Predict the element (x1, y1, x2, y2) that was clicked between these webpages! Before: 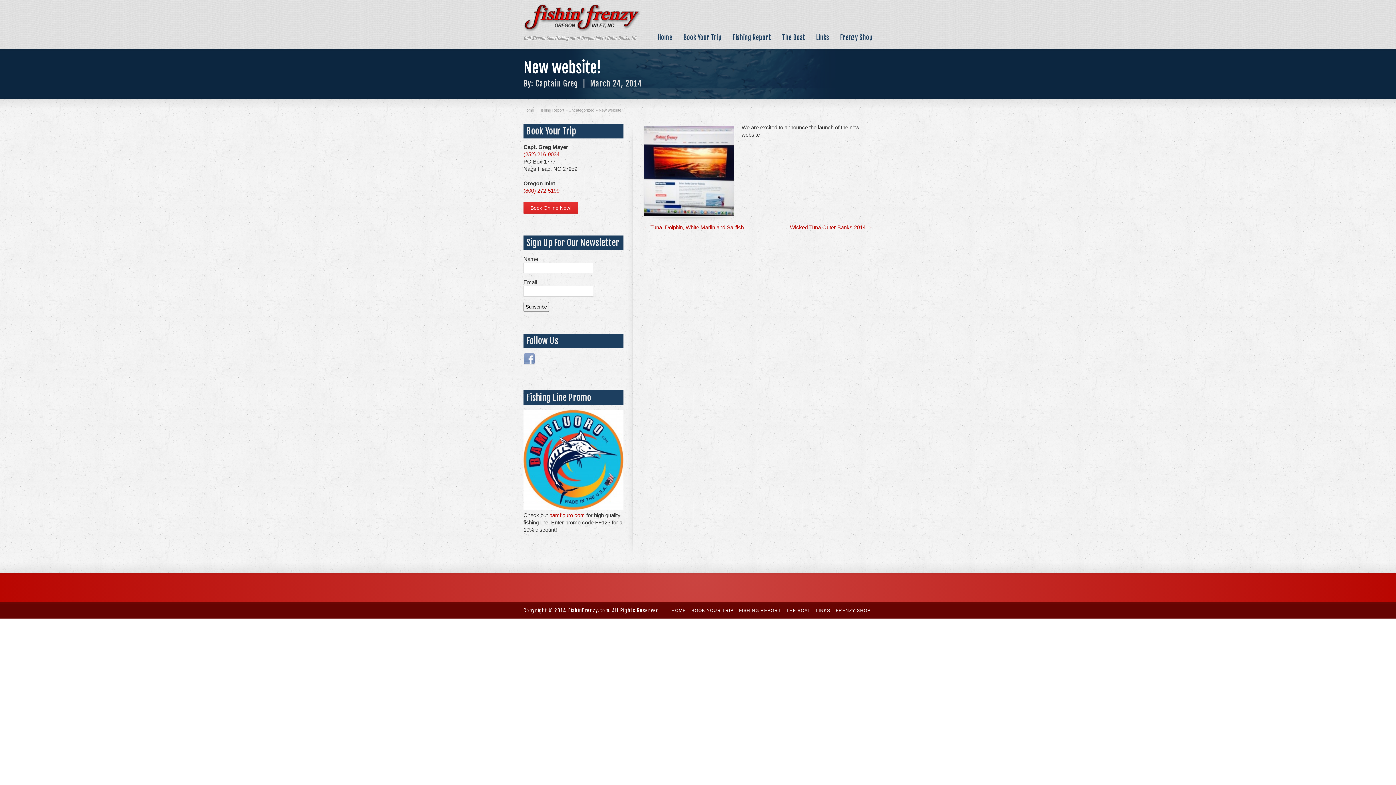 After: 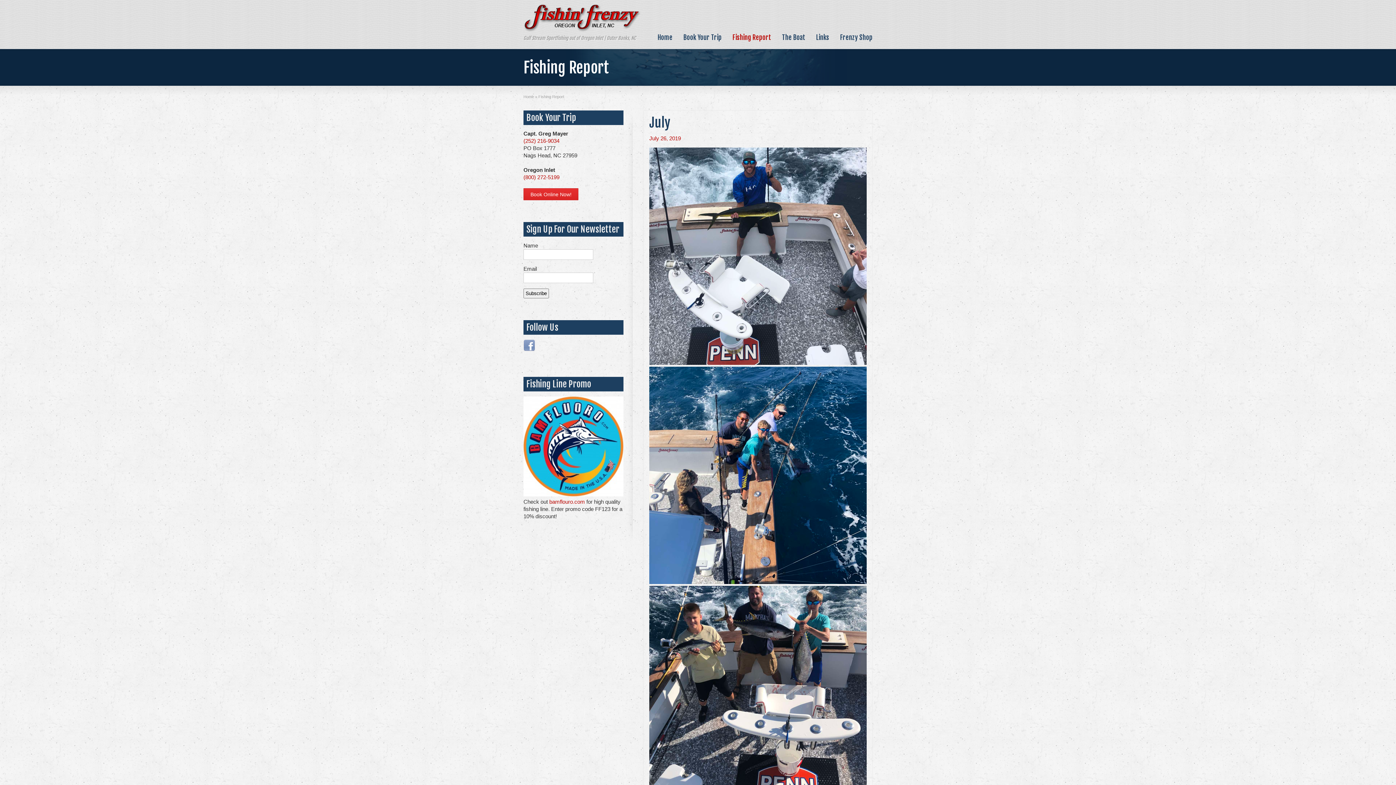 Action: bbox: (727, 27, 776, 49) label: Fishing Report